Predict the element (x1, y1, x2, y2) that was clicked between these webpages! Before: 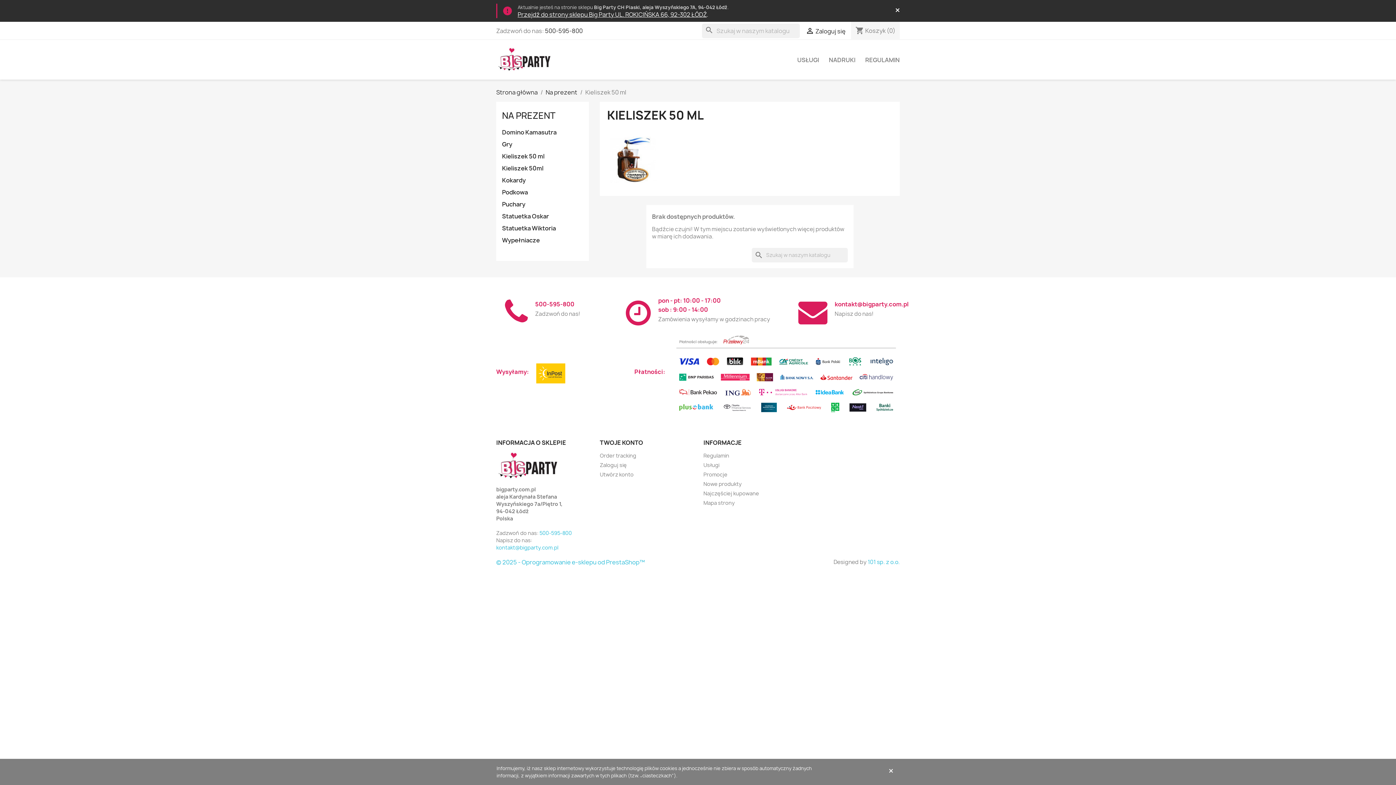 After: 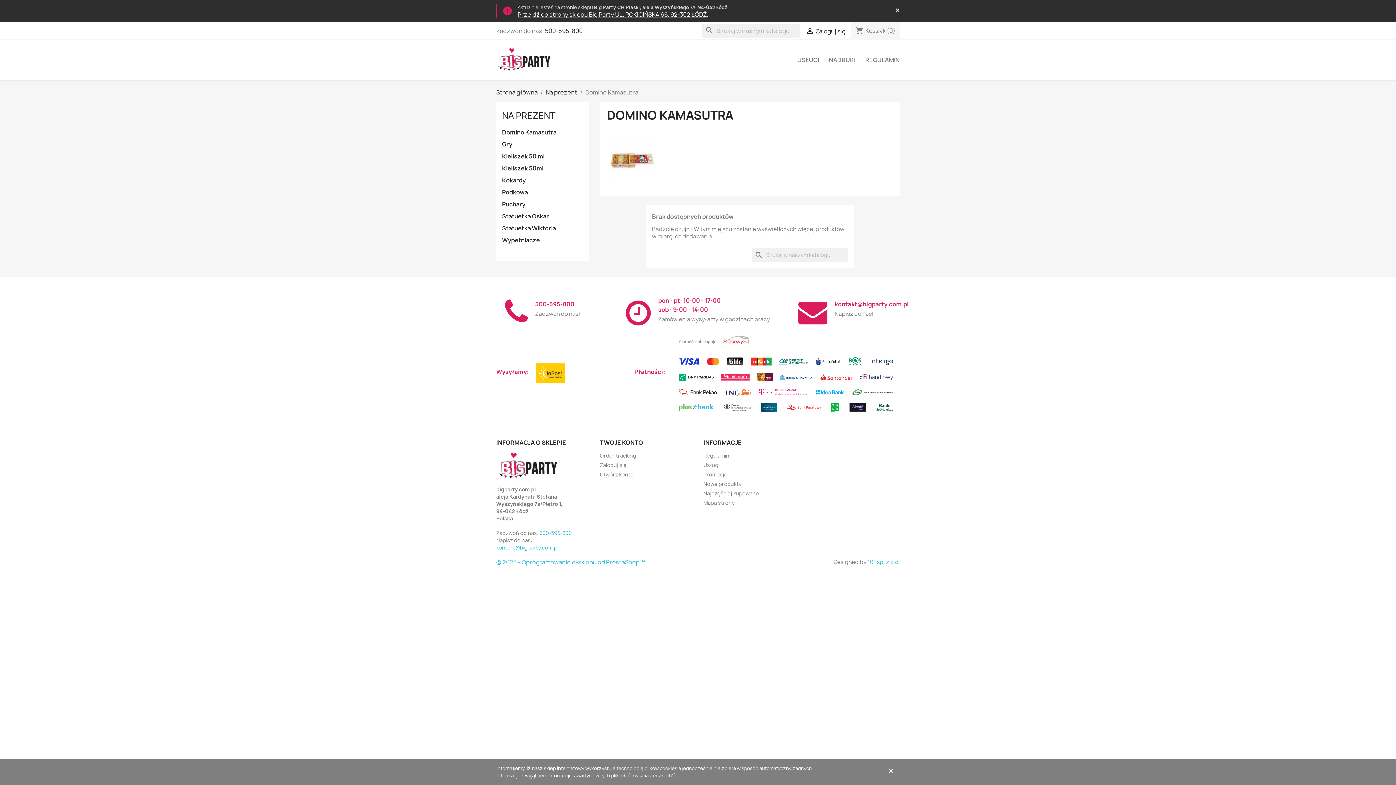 Action: bbox: (502, 128, 589, 138) label: Domino Kamasutra